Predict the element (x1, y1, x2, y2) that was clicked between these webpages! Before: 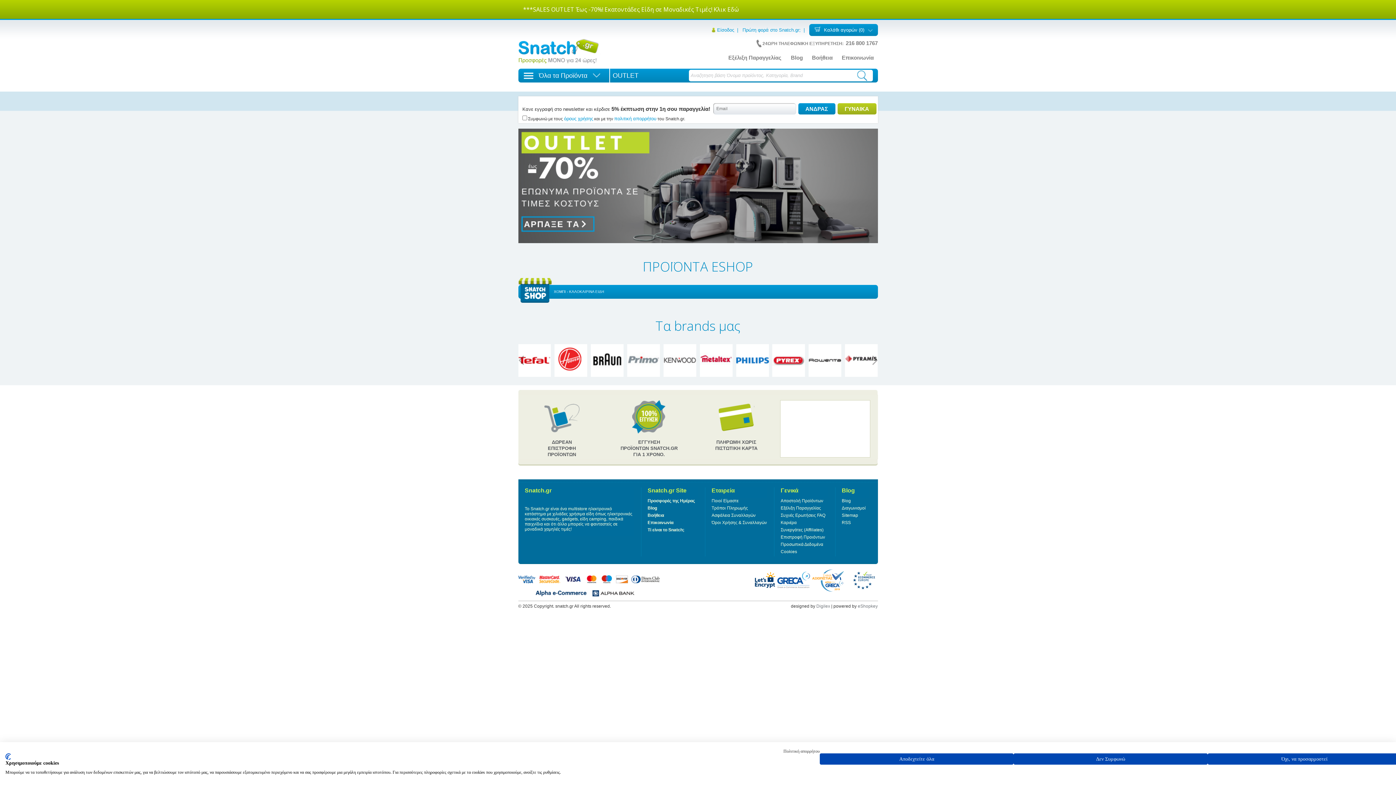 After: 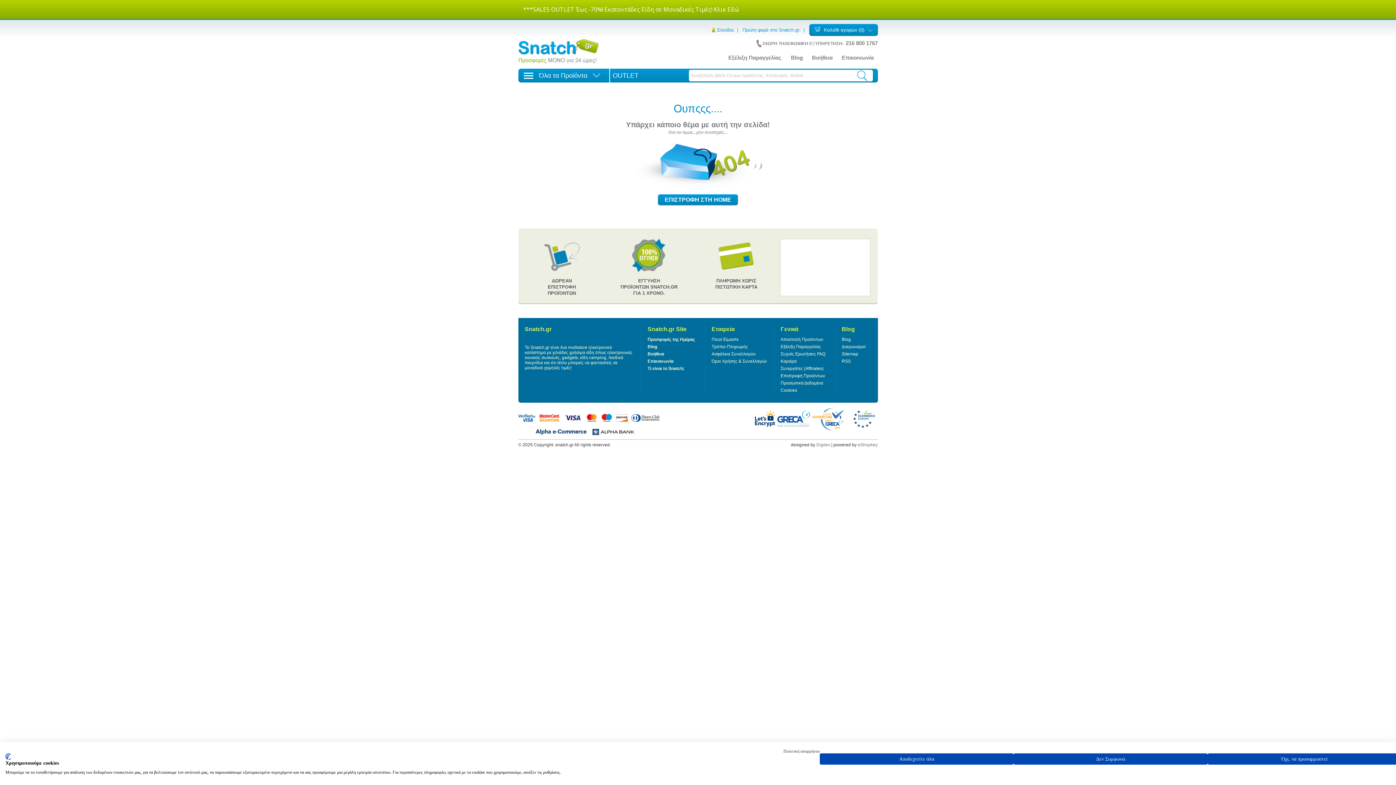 Action: bbox: (518, 344, 551, 377)